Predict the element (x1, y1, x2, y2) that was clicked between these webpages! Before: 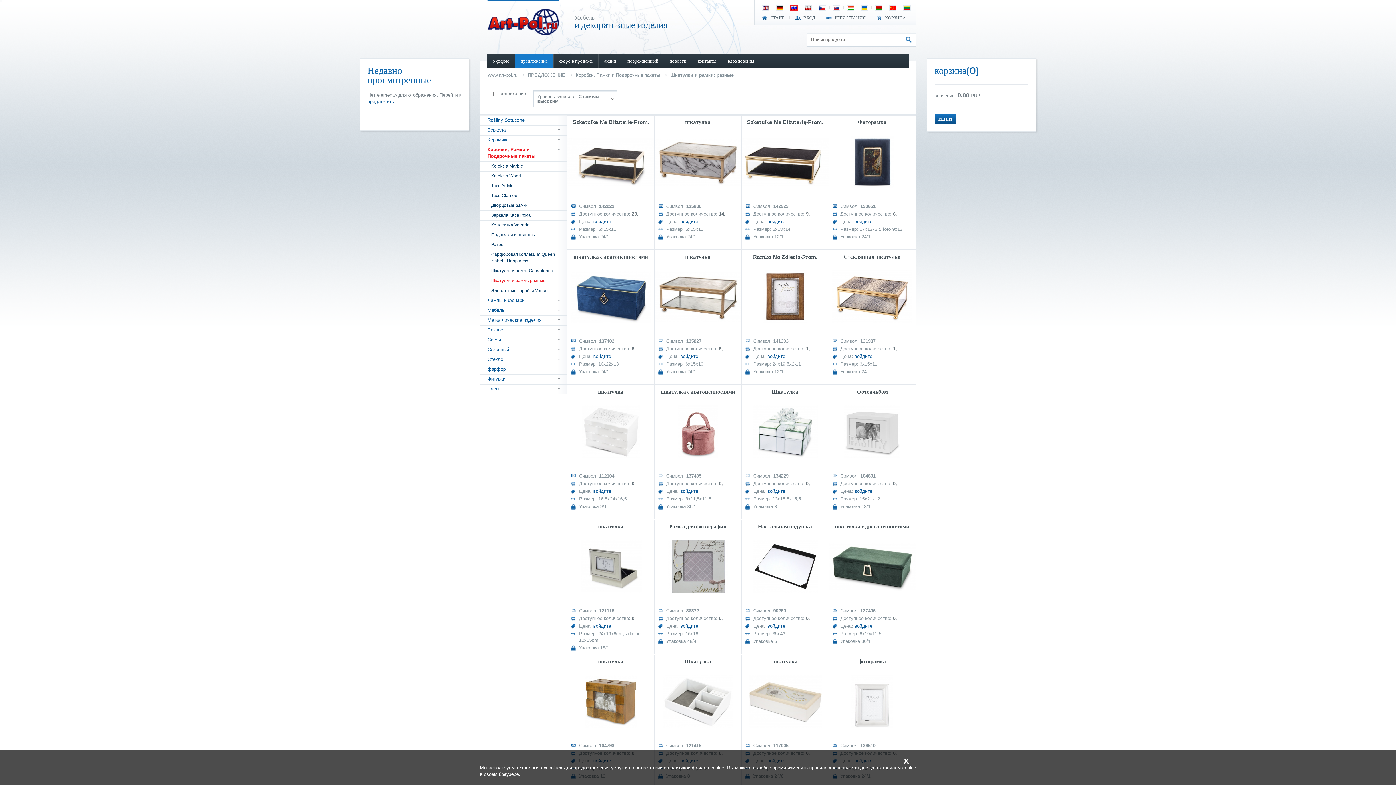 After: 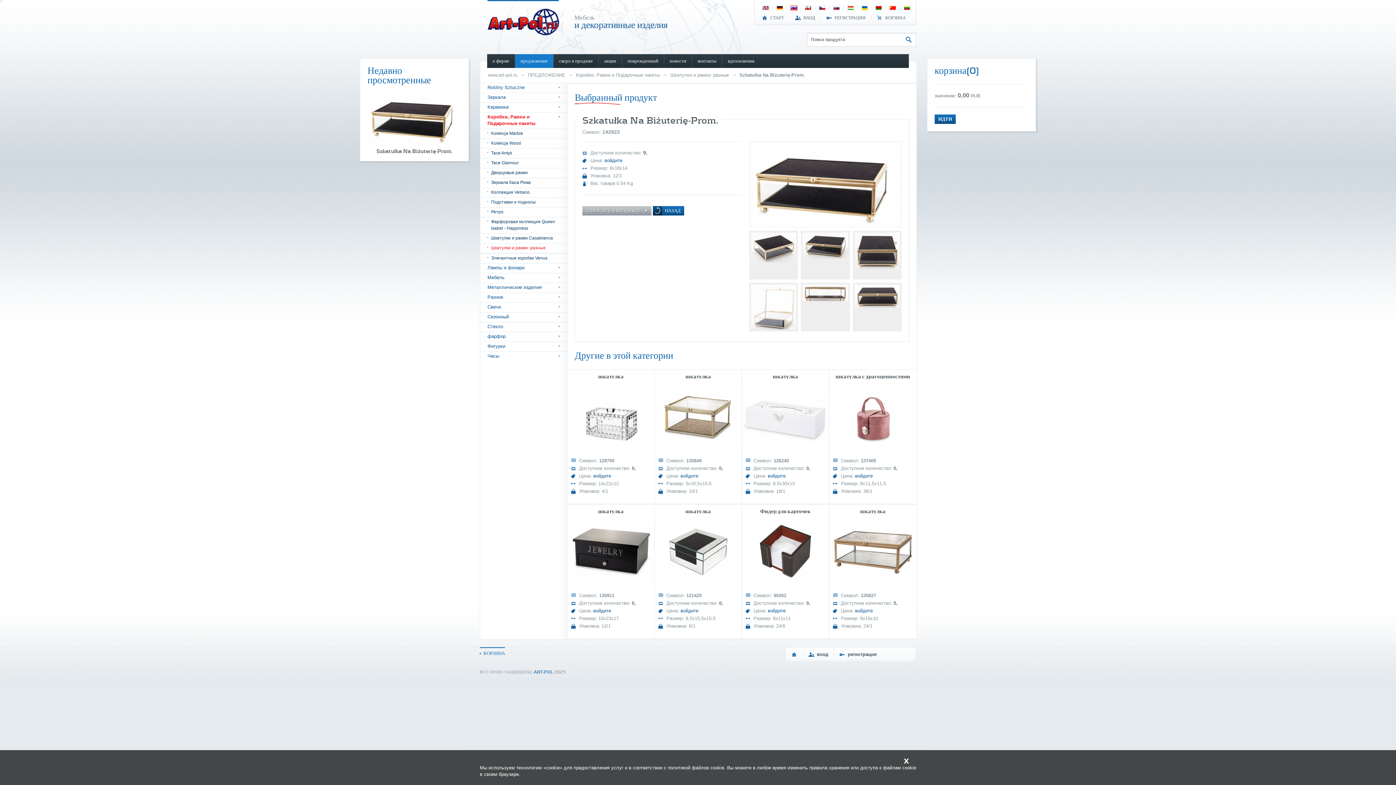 Action: bbox: (741, 135, 828, 188)